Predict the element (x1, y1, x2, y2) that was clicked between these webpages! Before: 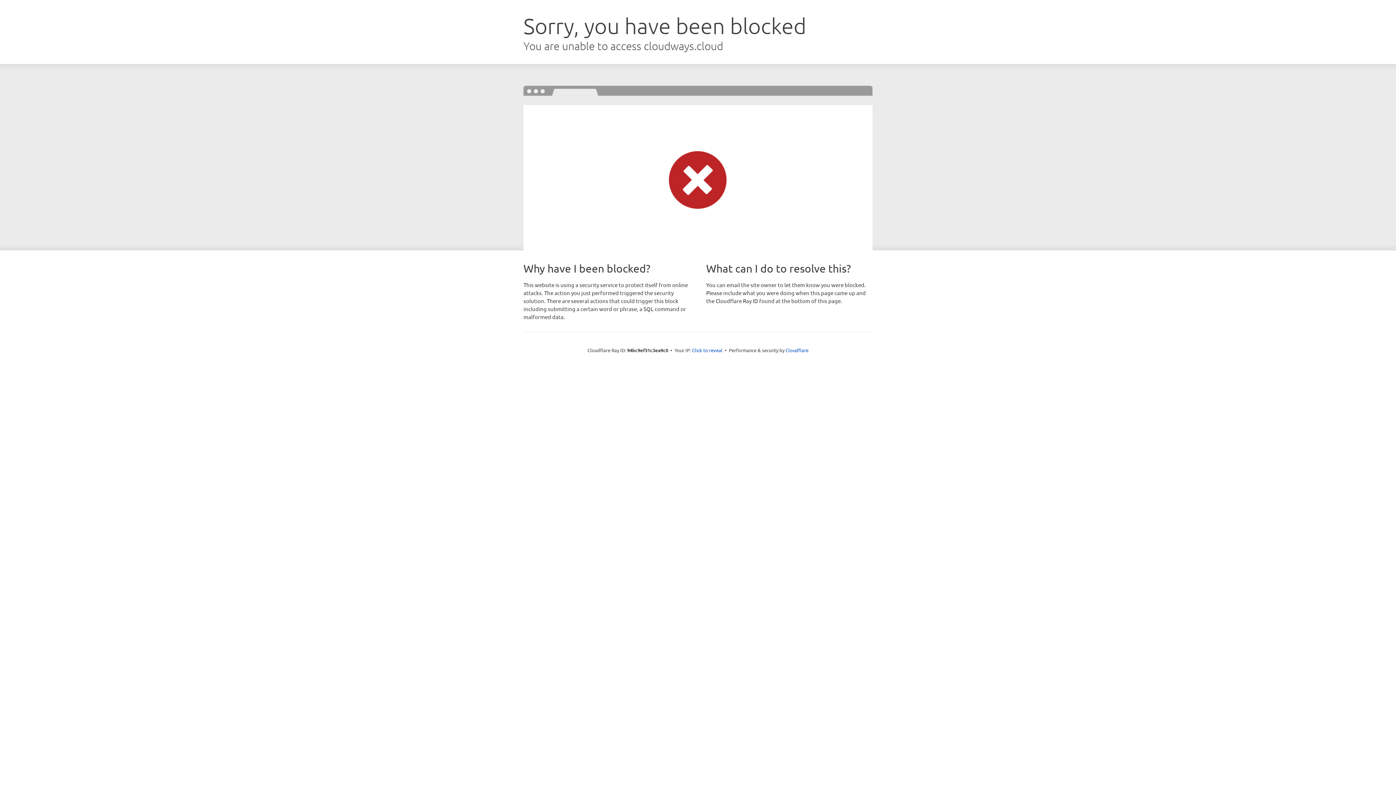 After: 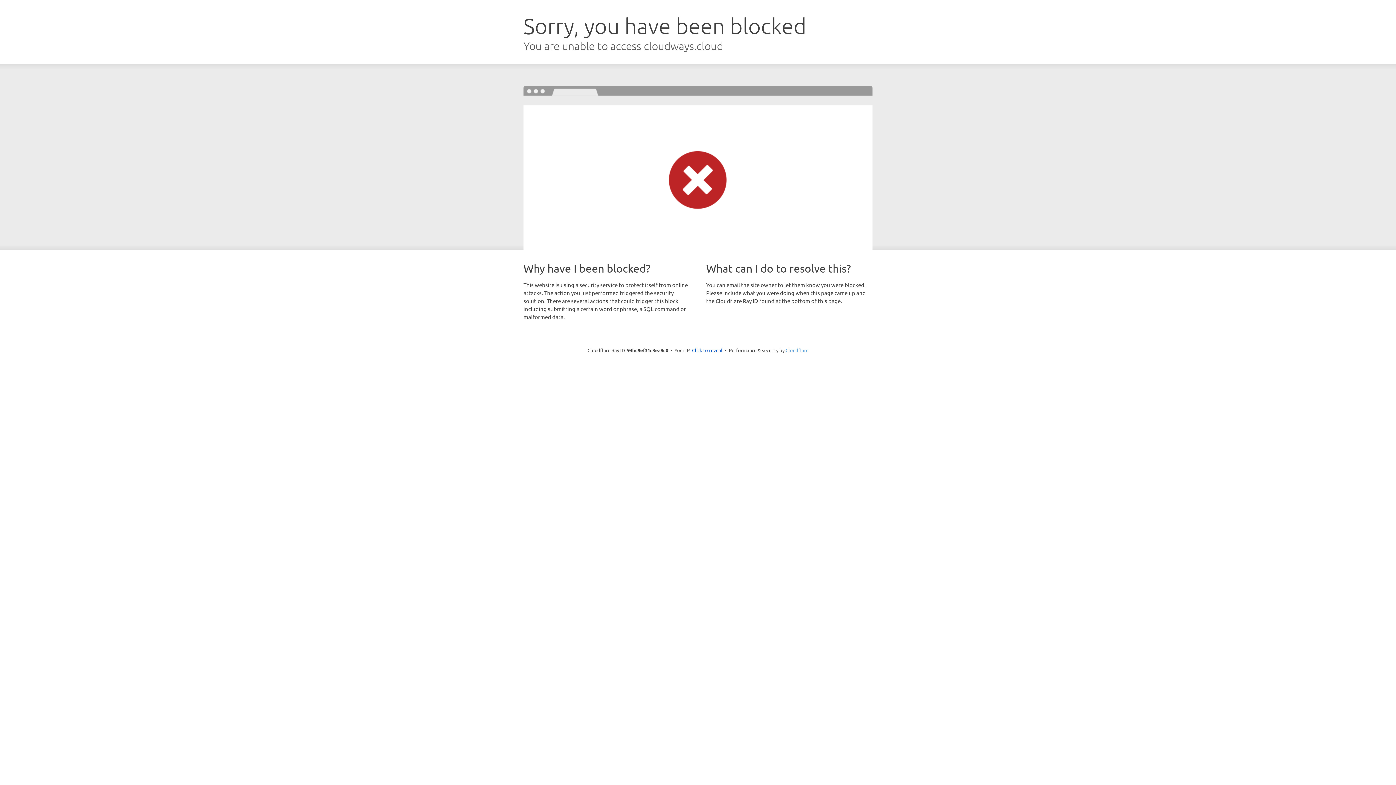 Action: bbox: (785, 347, 808, 353) label: Cloudflare